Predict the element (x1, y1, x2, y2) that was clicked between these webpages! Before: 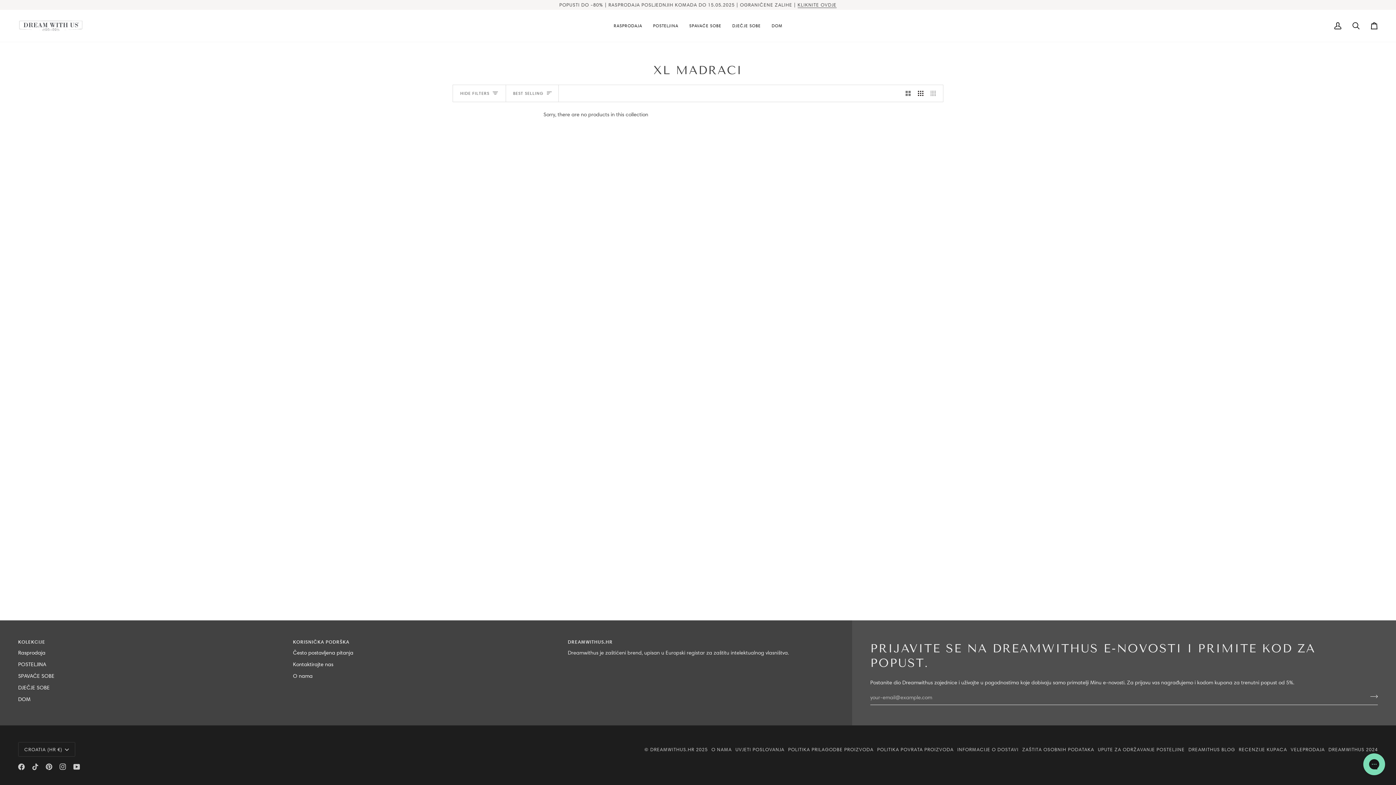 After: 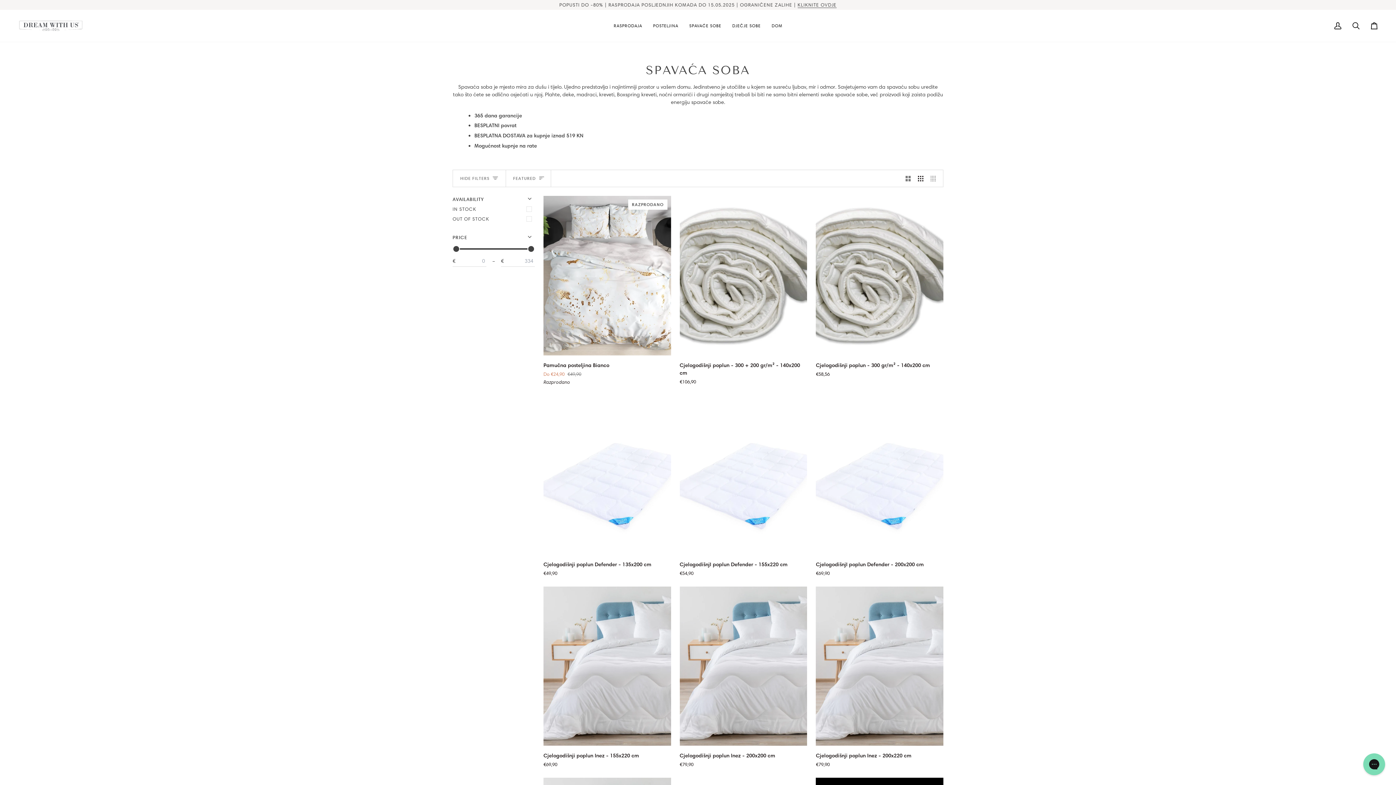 Action: label: SPAVAĆE SOBE bbox: (18, 673, 54, 679)